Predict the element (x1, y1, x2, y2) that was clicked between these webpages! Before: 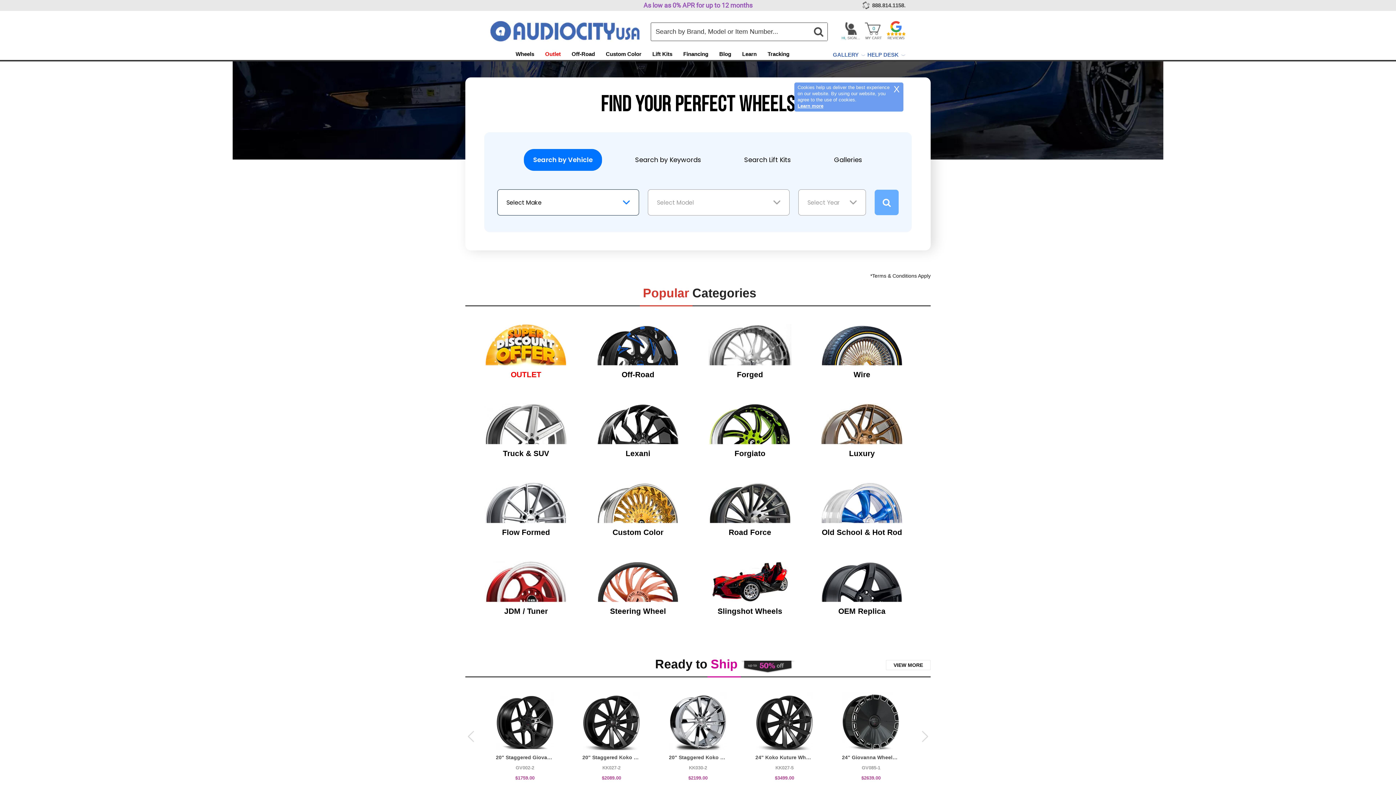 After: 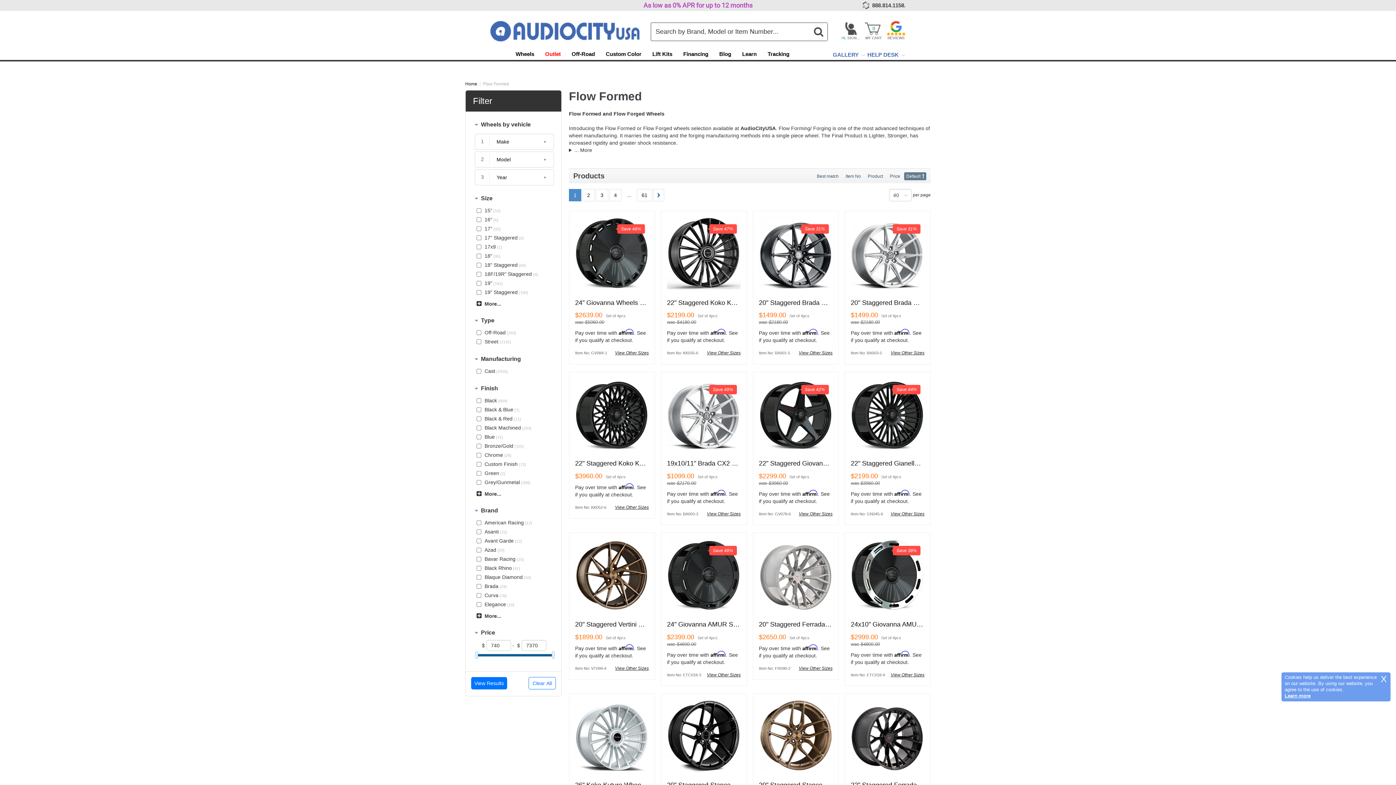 Action: label: Flow Formed bbox: (482, 482, 569, 549)